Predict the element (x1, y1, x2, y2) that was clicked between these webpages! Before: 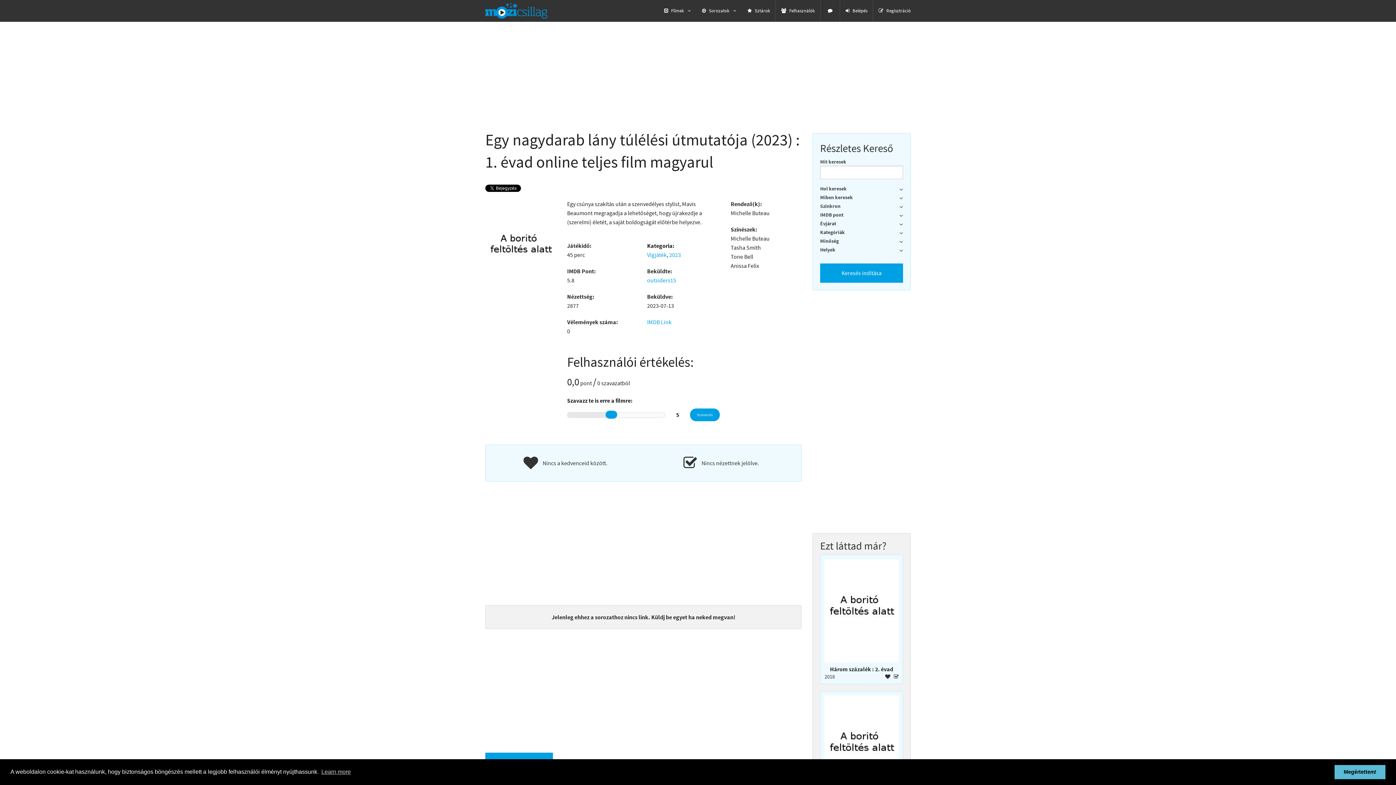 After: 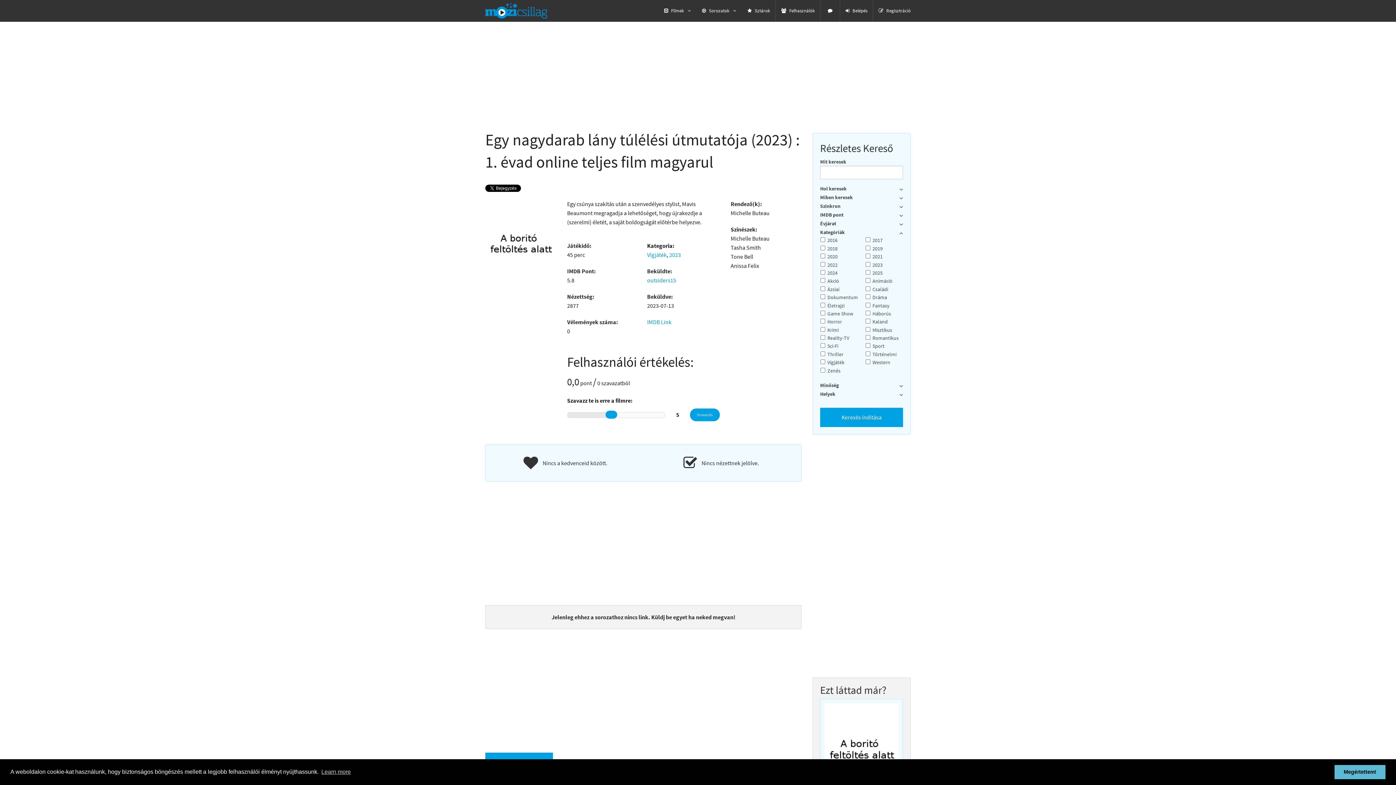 Action: bbox: (899, 229, 903, 236)